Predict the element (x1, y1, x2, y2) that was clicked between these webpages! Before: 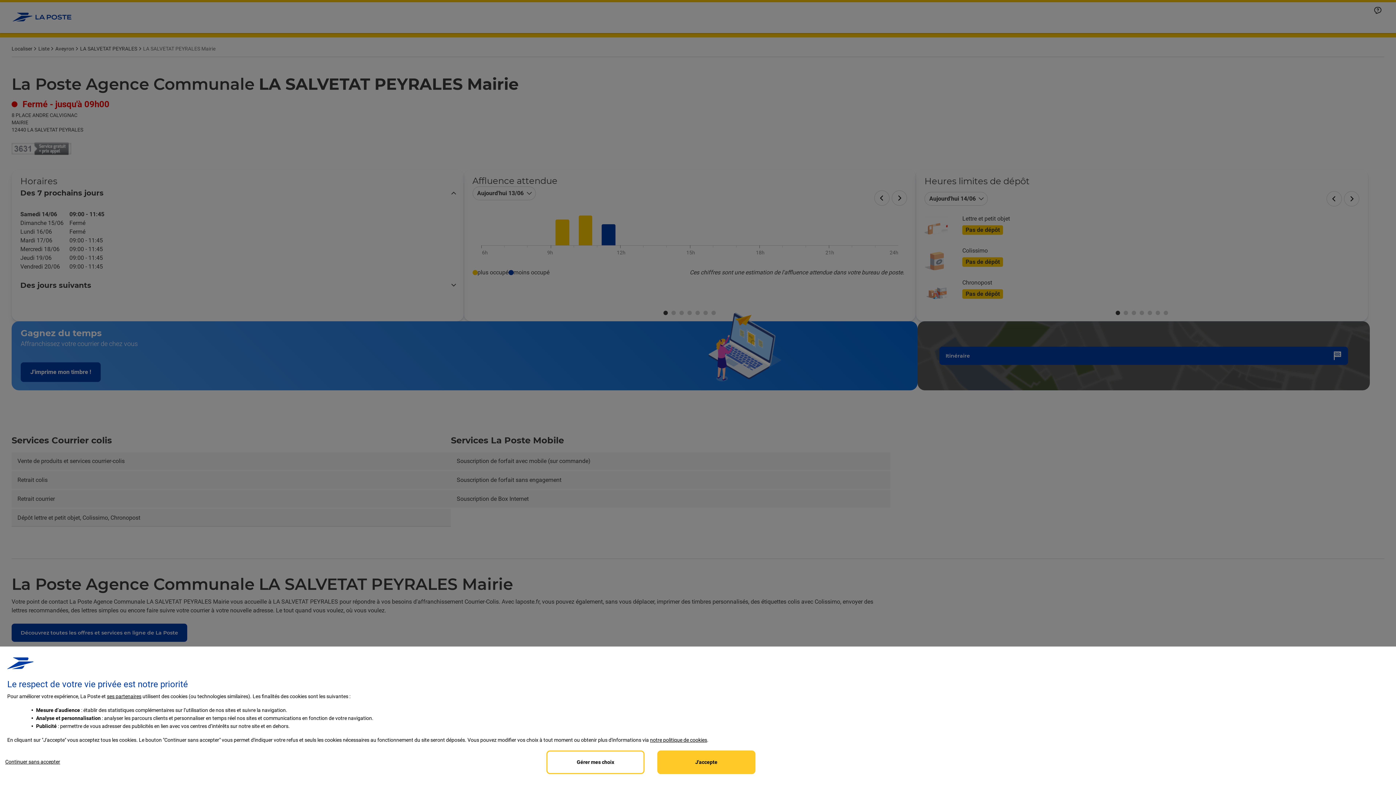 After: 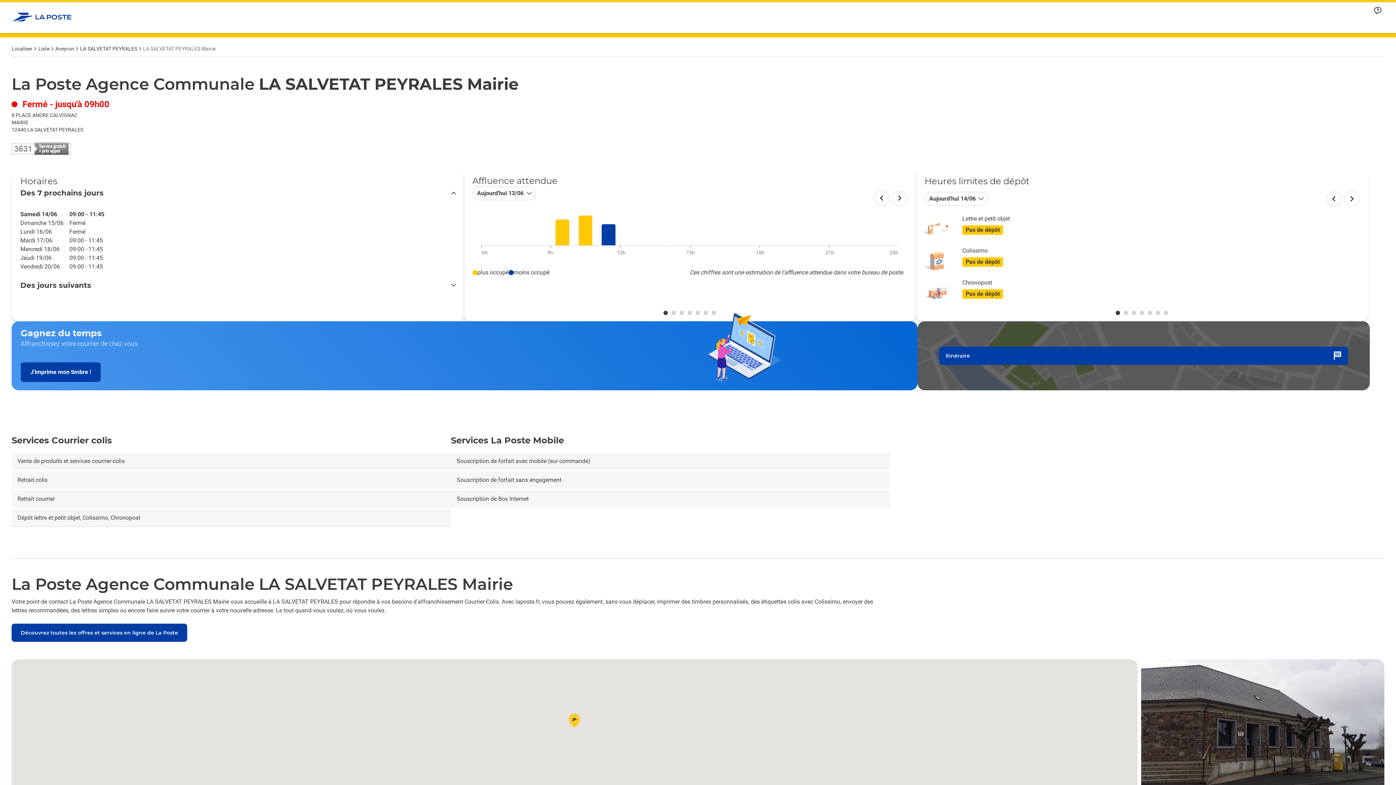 Action: label: Accept proposed privacy settings bbox: (657, 750, 755, 774)